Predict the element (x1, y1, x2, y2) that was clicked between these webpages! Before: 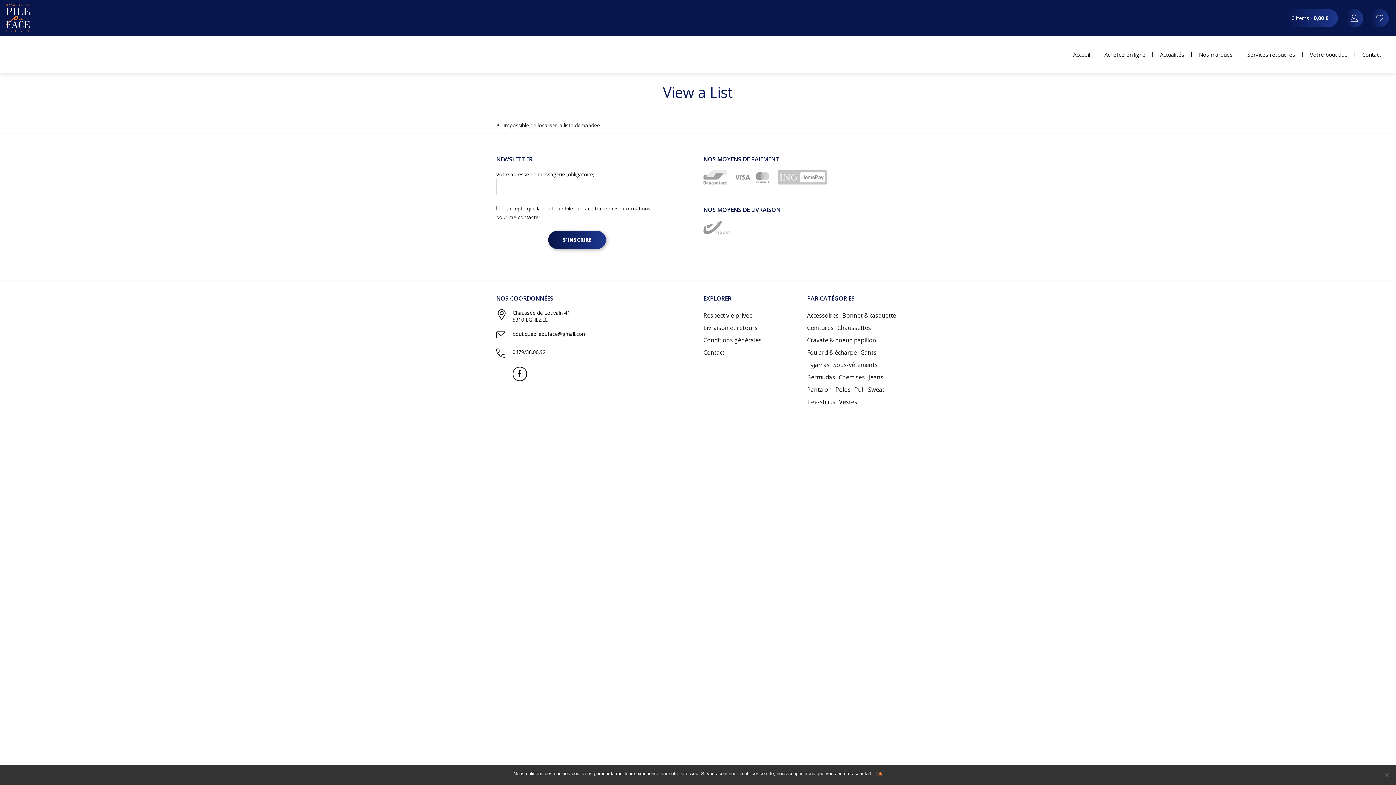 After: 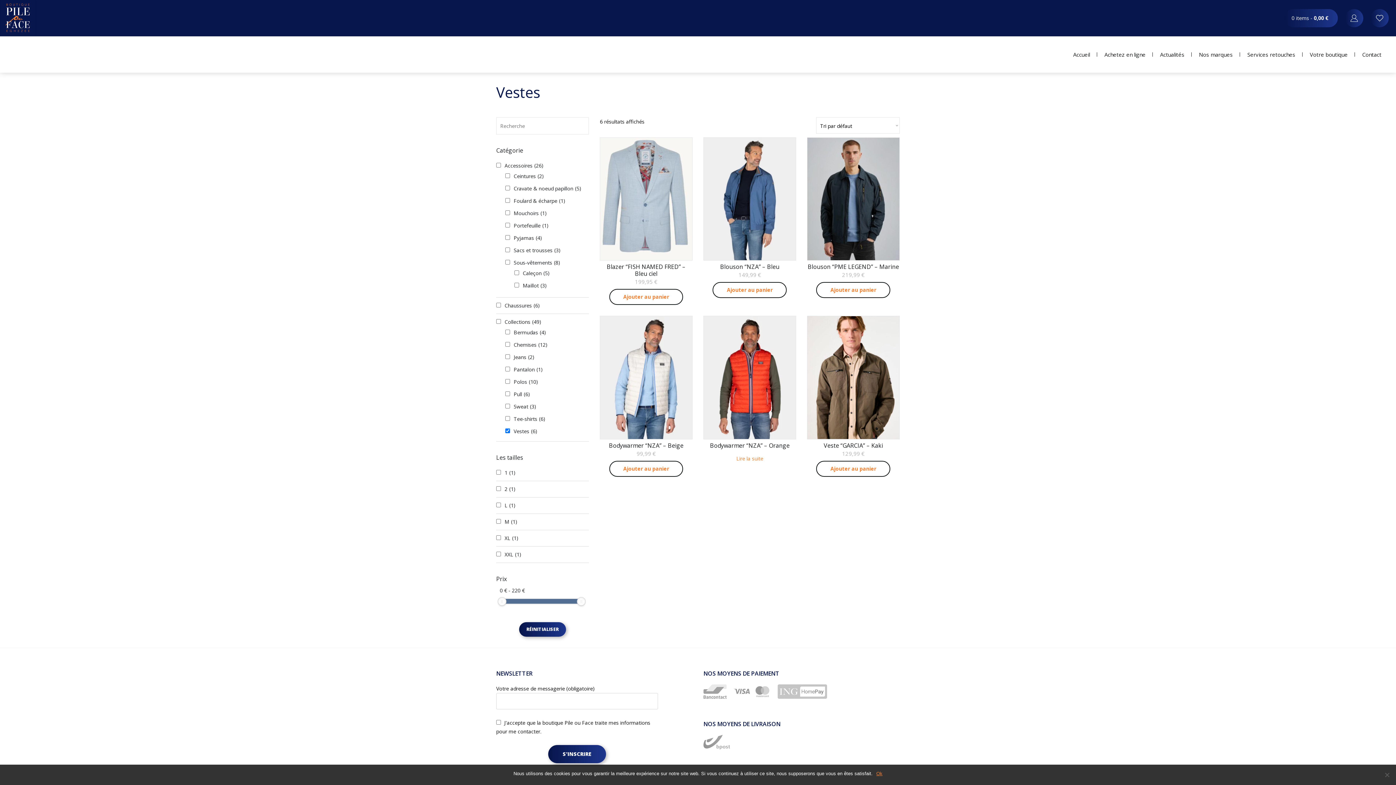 Action: bbox: (839, 396, 857, 408) label: Vestes